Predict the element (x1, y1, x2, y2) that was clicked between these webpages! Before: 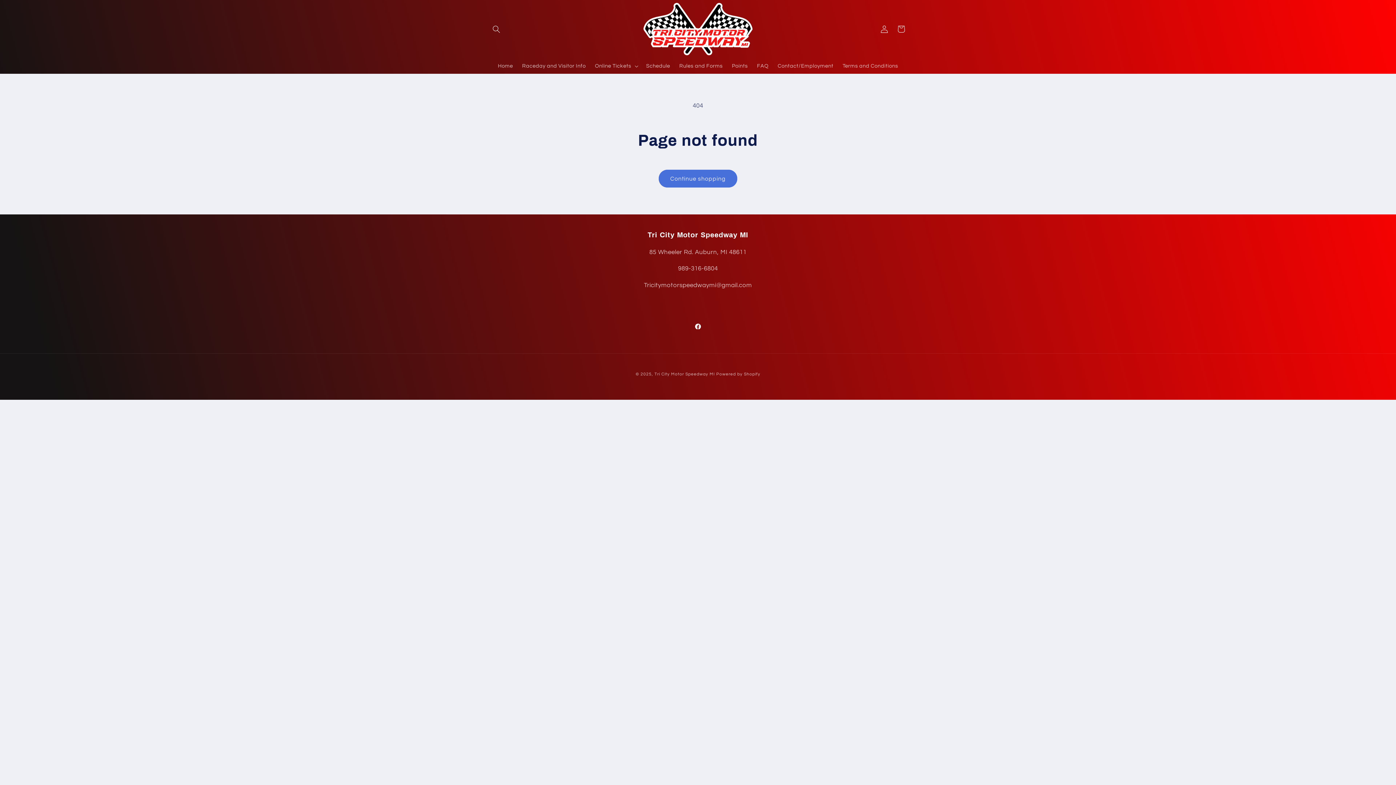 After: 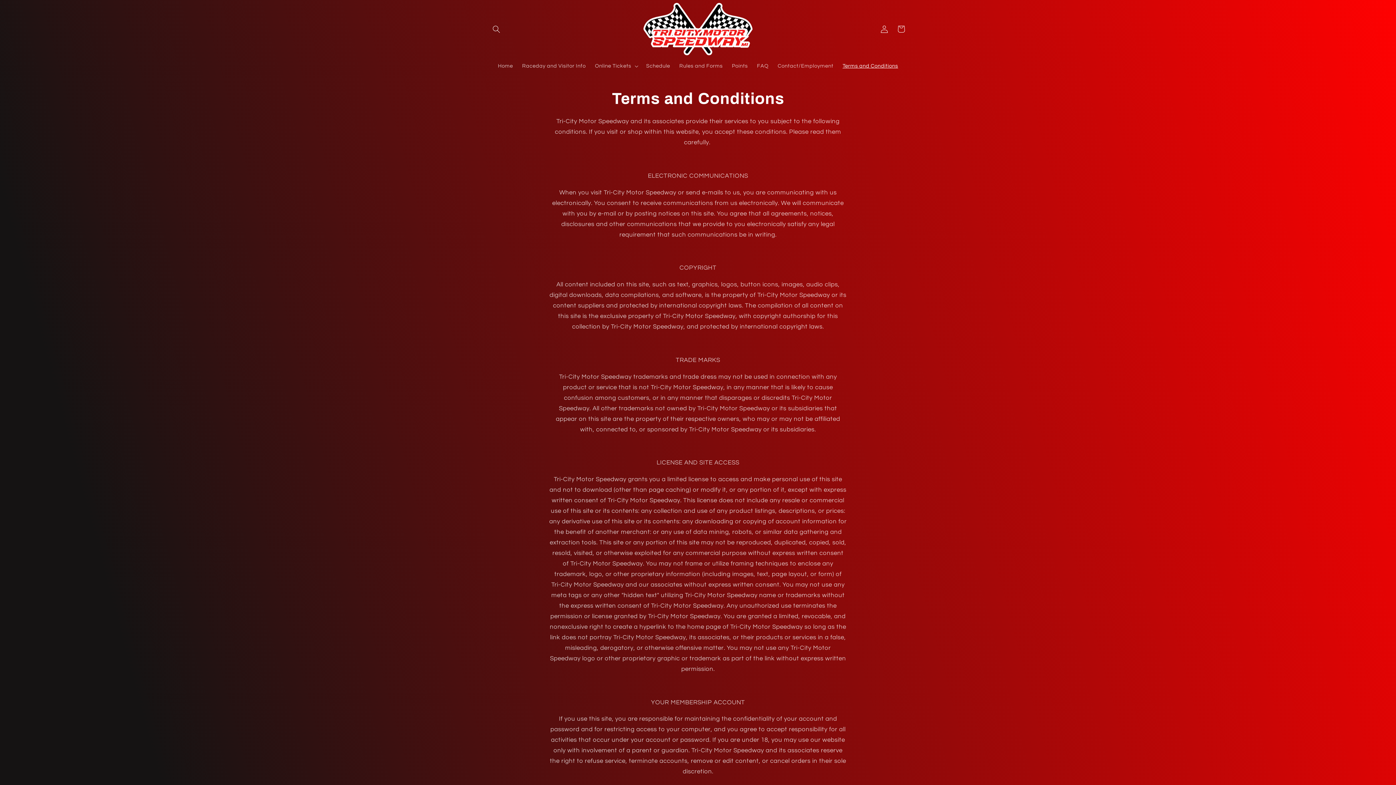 Action: bbox: (838, 58, 902, 73) label: Terms and Conditions